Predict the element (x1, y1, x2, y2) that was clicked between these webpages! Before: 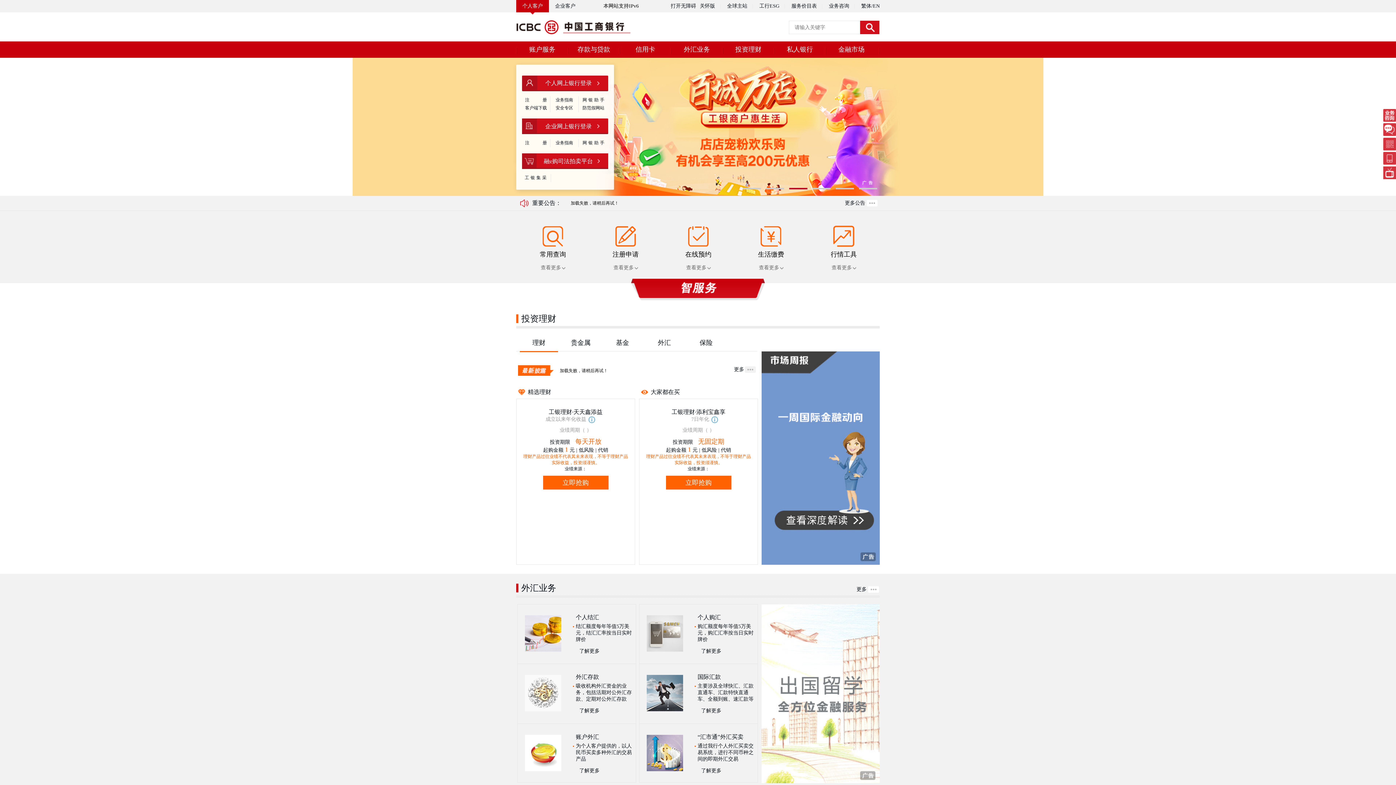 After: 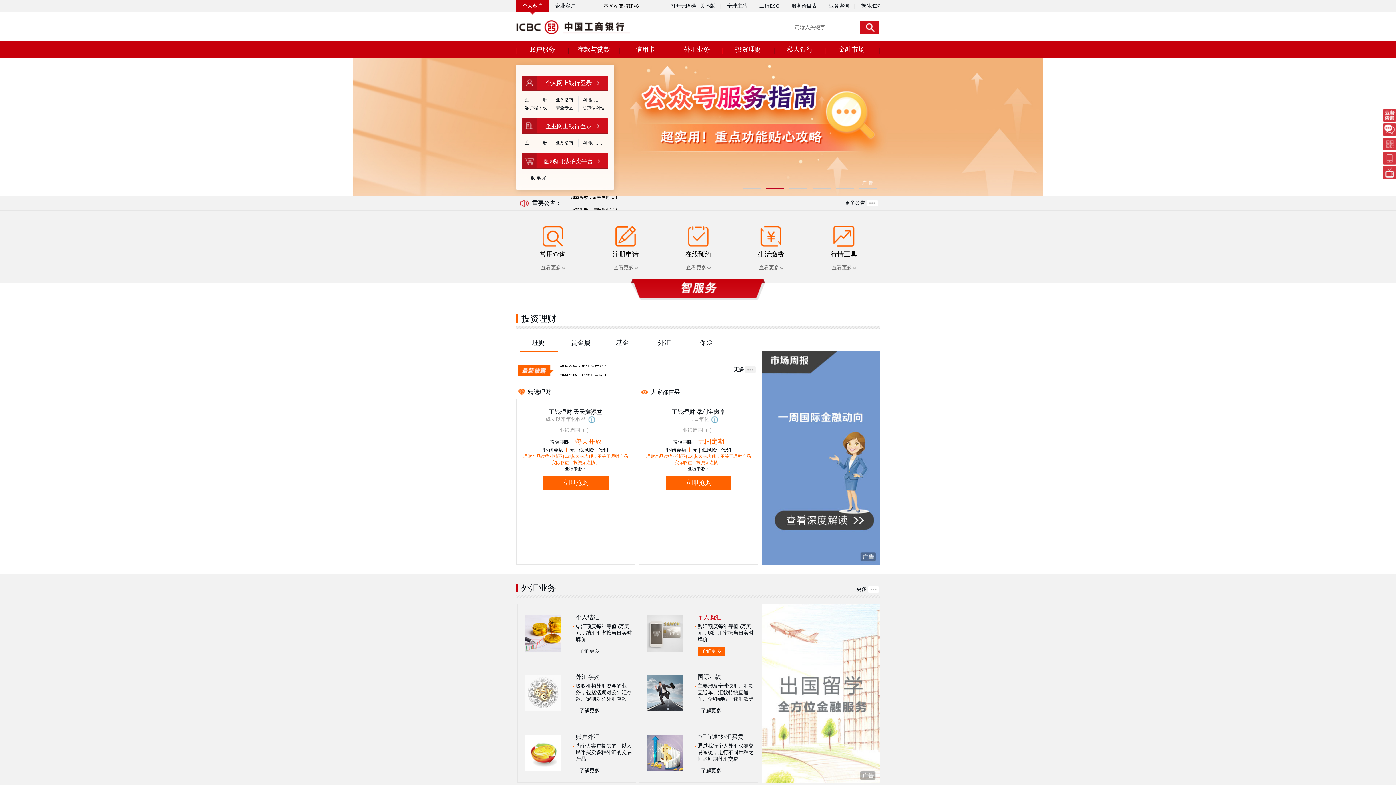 Action: label: 个人购汇

购汇额度每年等值5万美元，购汇汇率按当日实时牌价 bbox: (697, 614, 757, 641)